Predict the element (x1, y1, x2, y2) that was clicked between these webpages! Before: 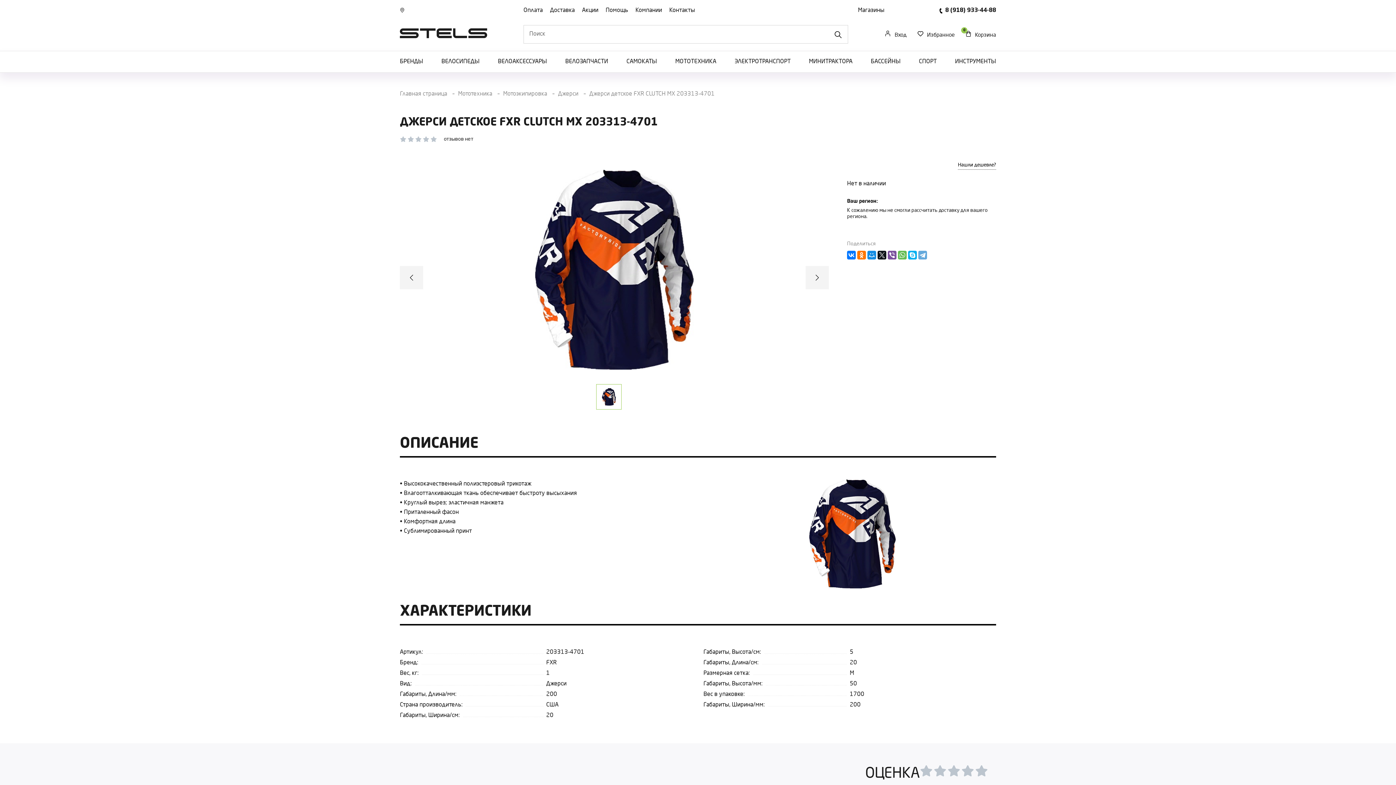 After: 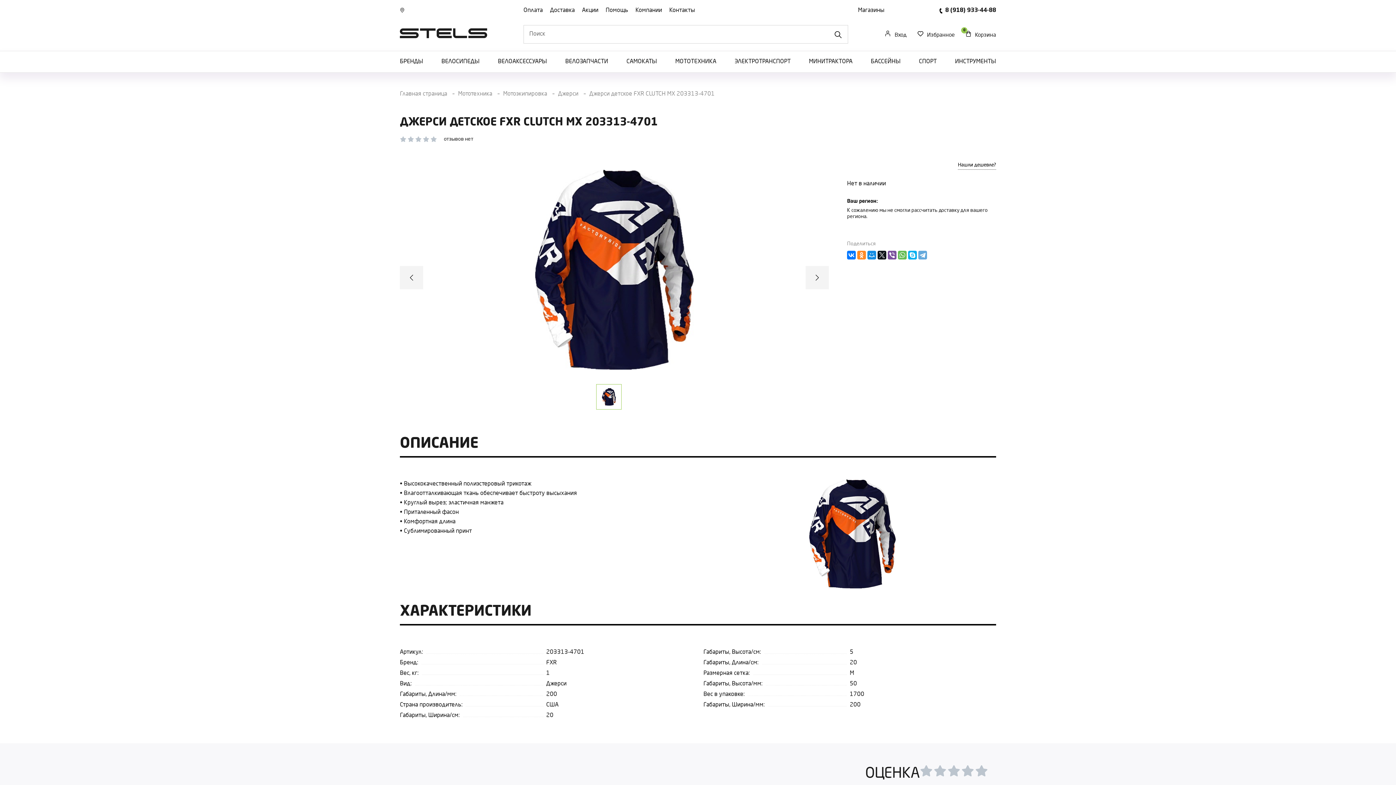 Action: bbox: (857, 250, 866, 259)